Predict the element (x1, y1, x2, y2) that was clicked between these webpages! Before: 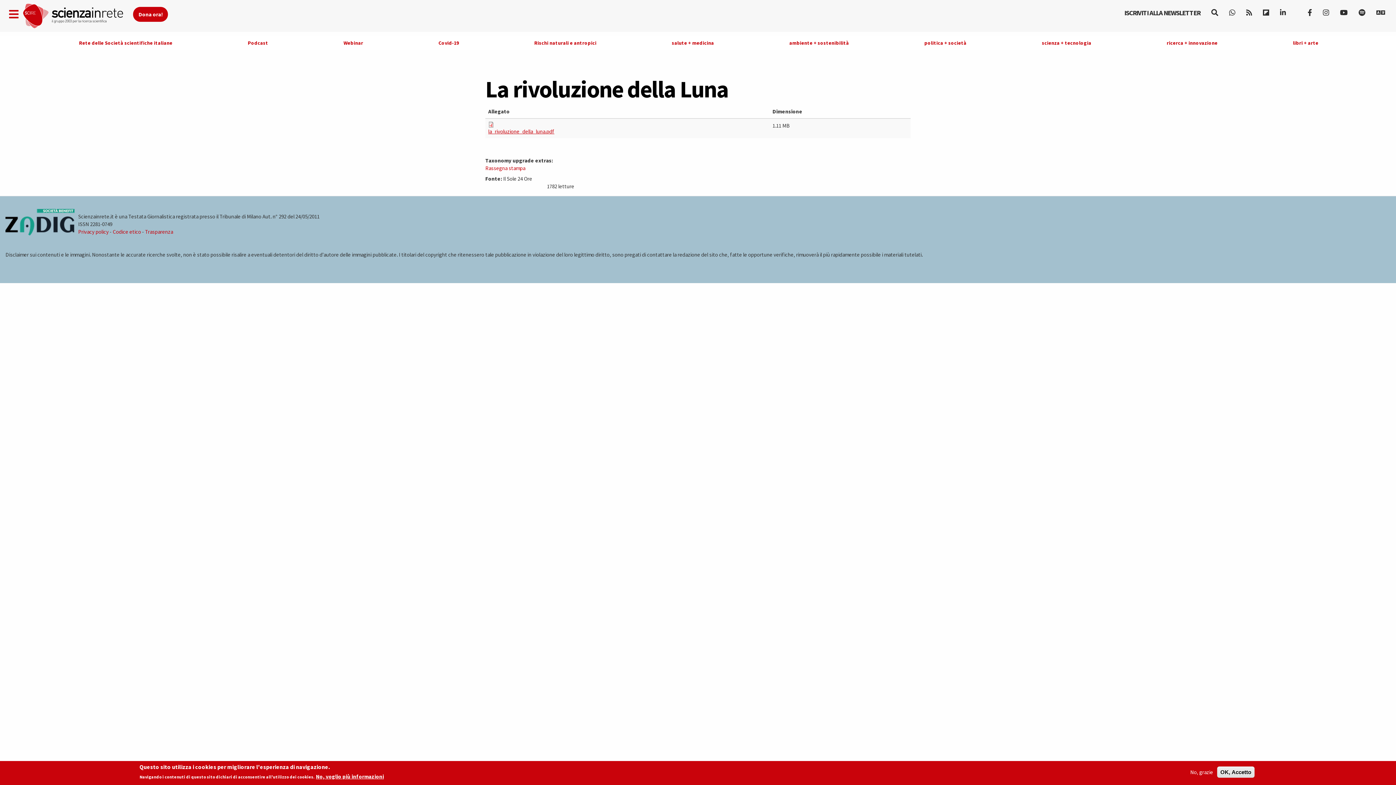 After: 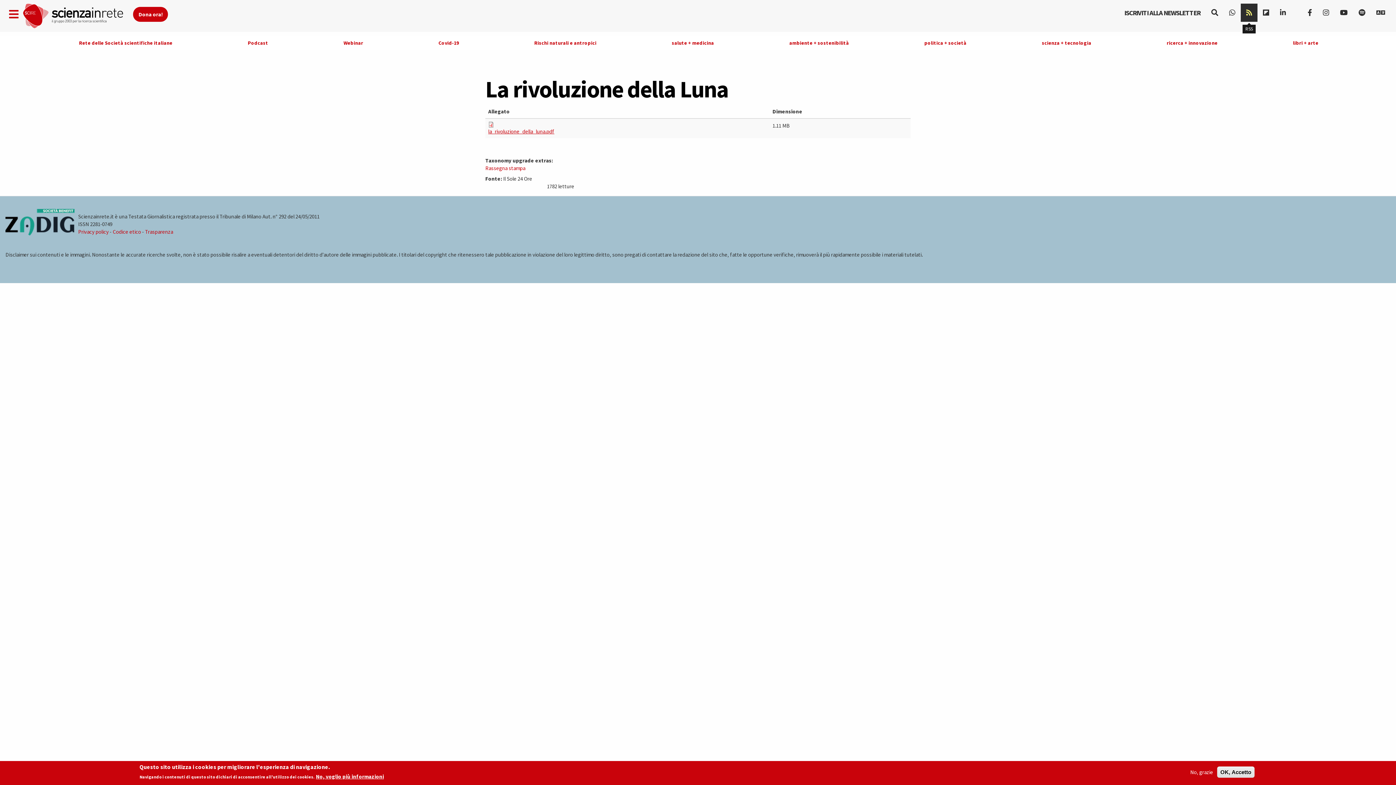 Action: bbox: (1240, 3, 1257, 21)